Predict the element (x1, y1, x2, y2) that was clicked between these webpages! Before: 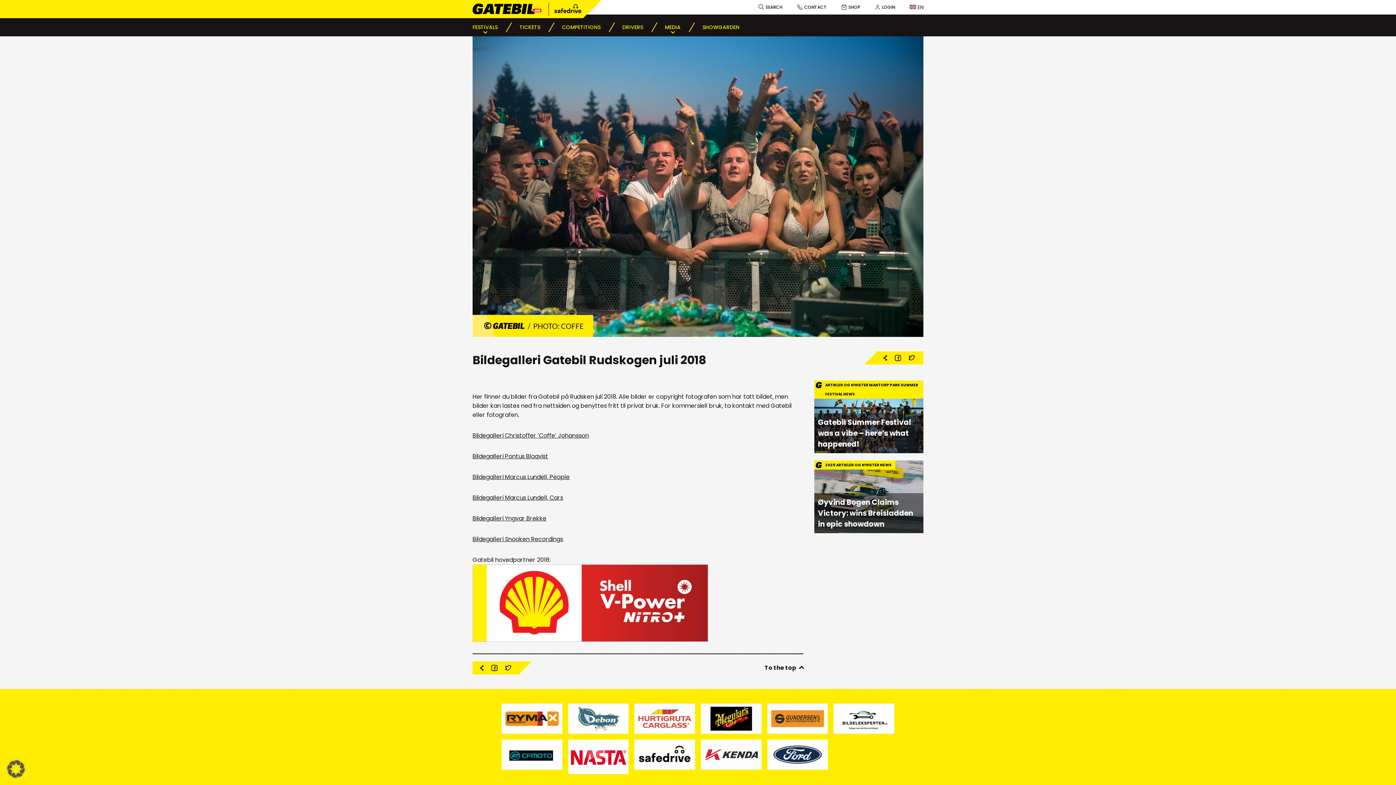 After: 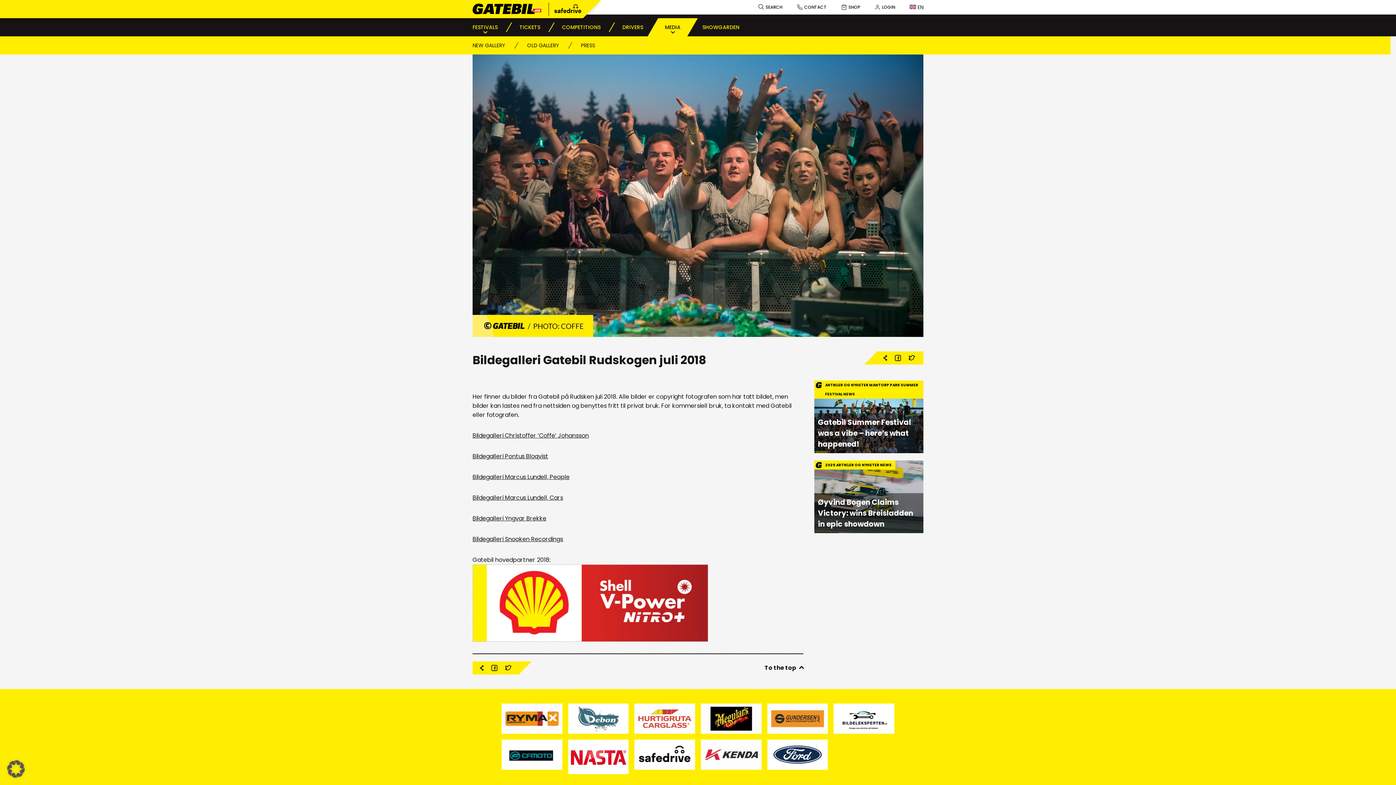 Action: bbox: (654, 18, 691, 36) label: MEDIA